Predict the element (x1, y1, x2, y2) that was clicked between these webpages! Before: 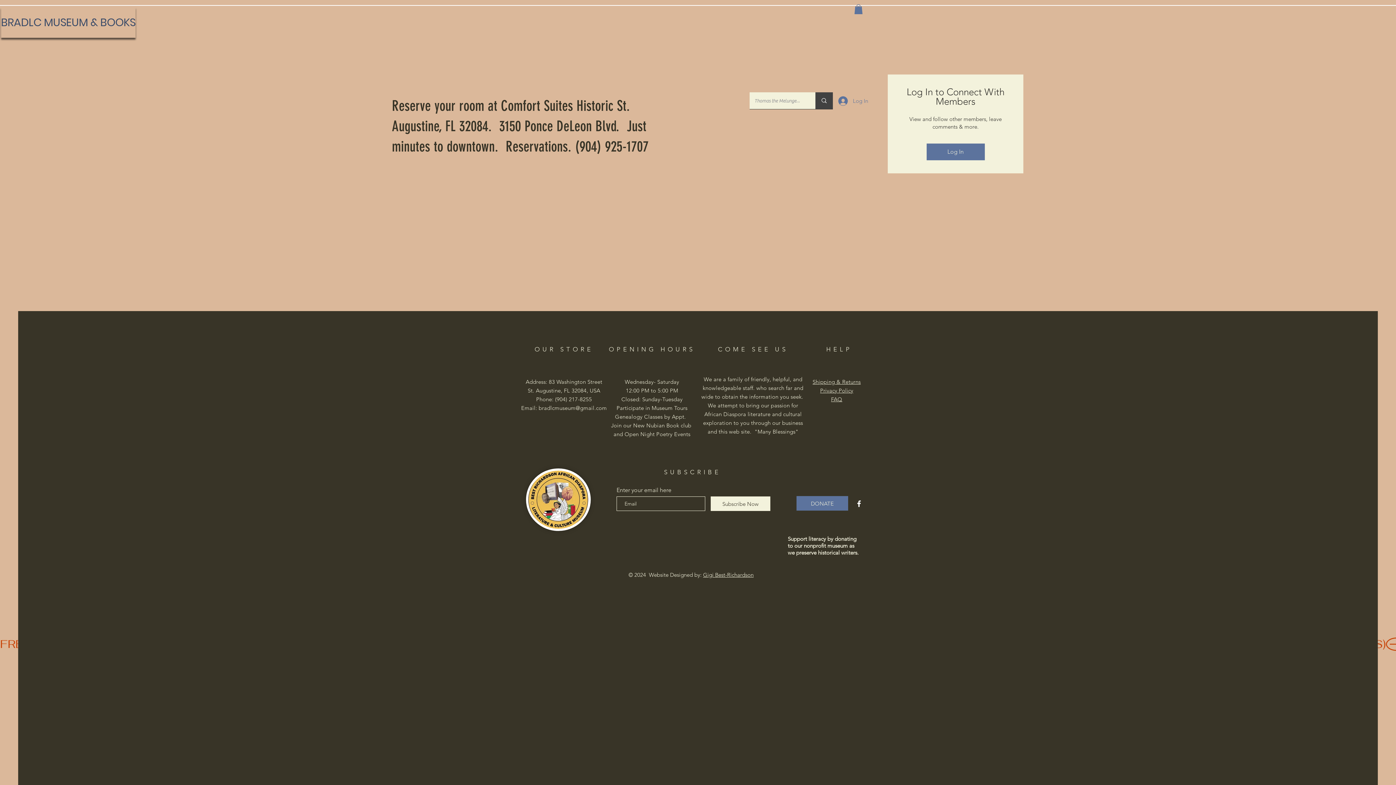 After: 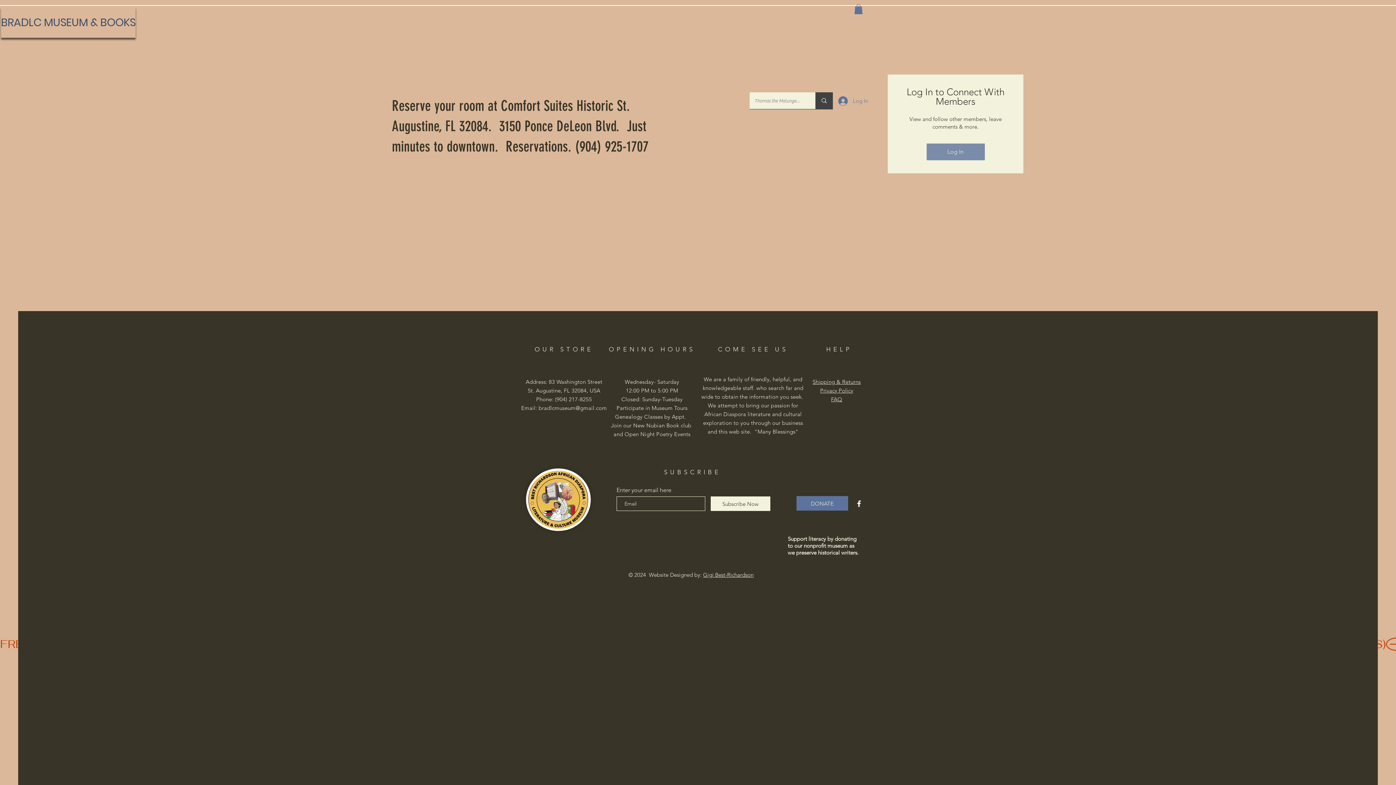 Action: label: Log In bbox: (926, 143, 984, 160)